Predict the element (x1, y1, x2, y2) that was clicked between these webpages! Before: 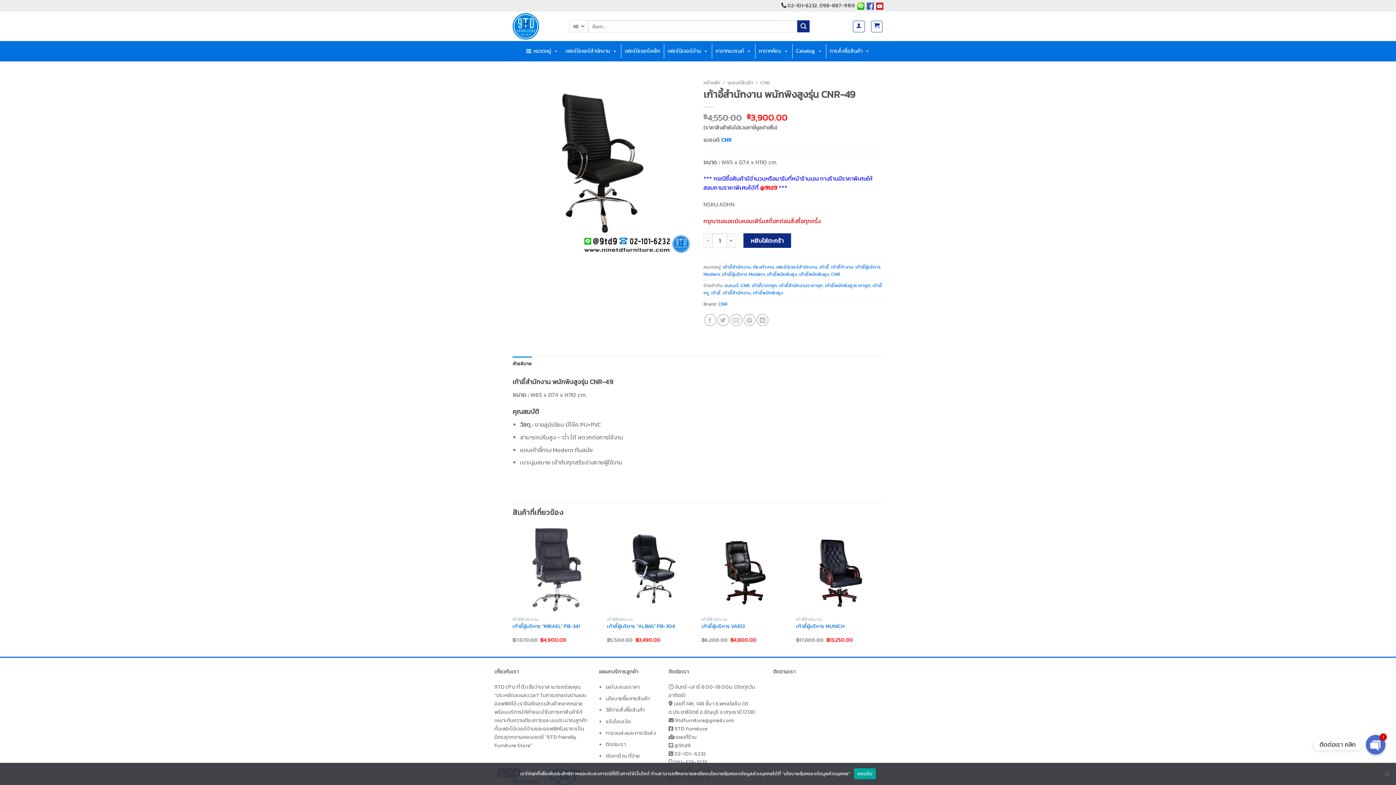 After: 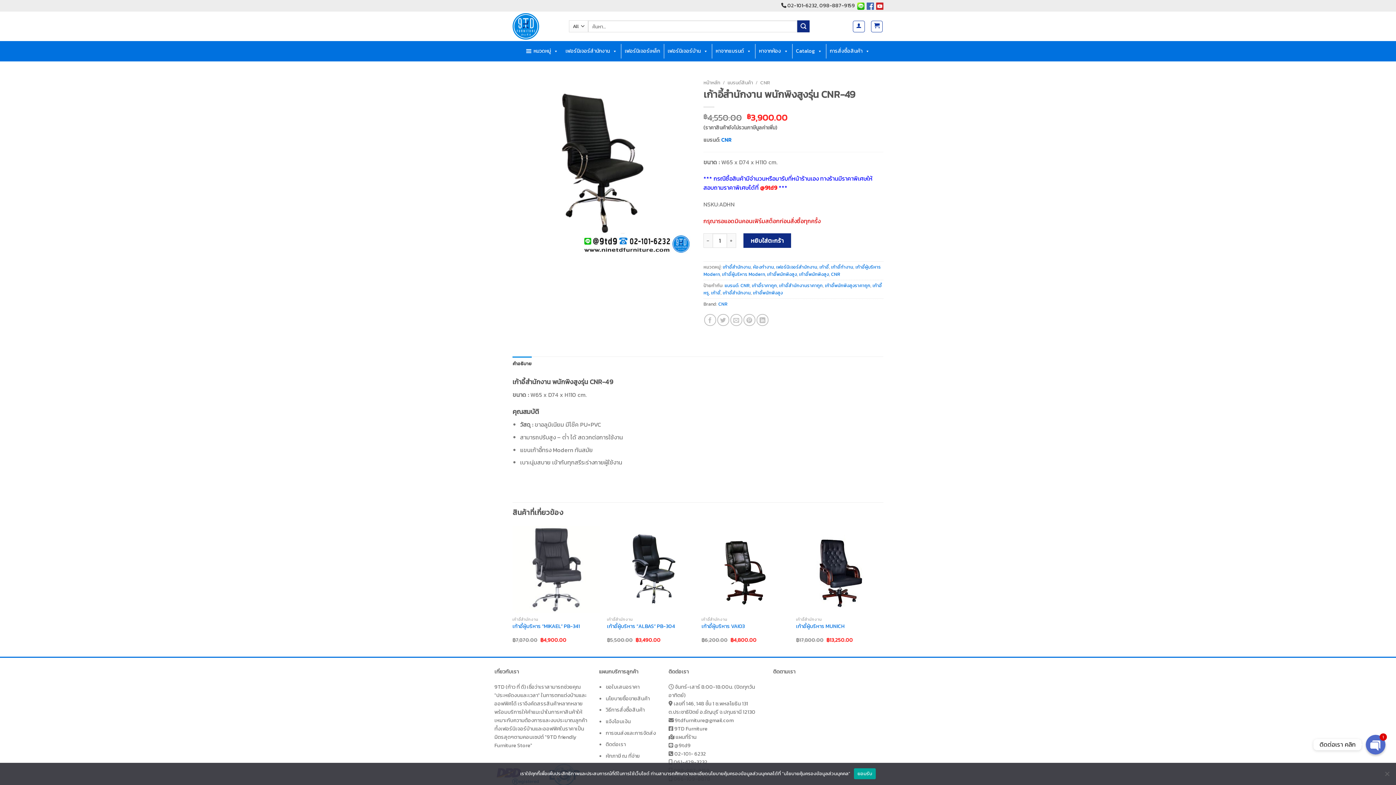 Action: bbox: (675, 733, 696, 741) label: แผนที่ร้าน